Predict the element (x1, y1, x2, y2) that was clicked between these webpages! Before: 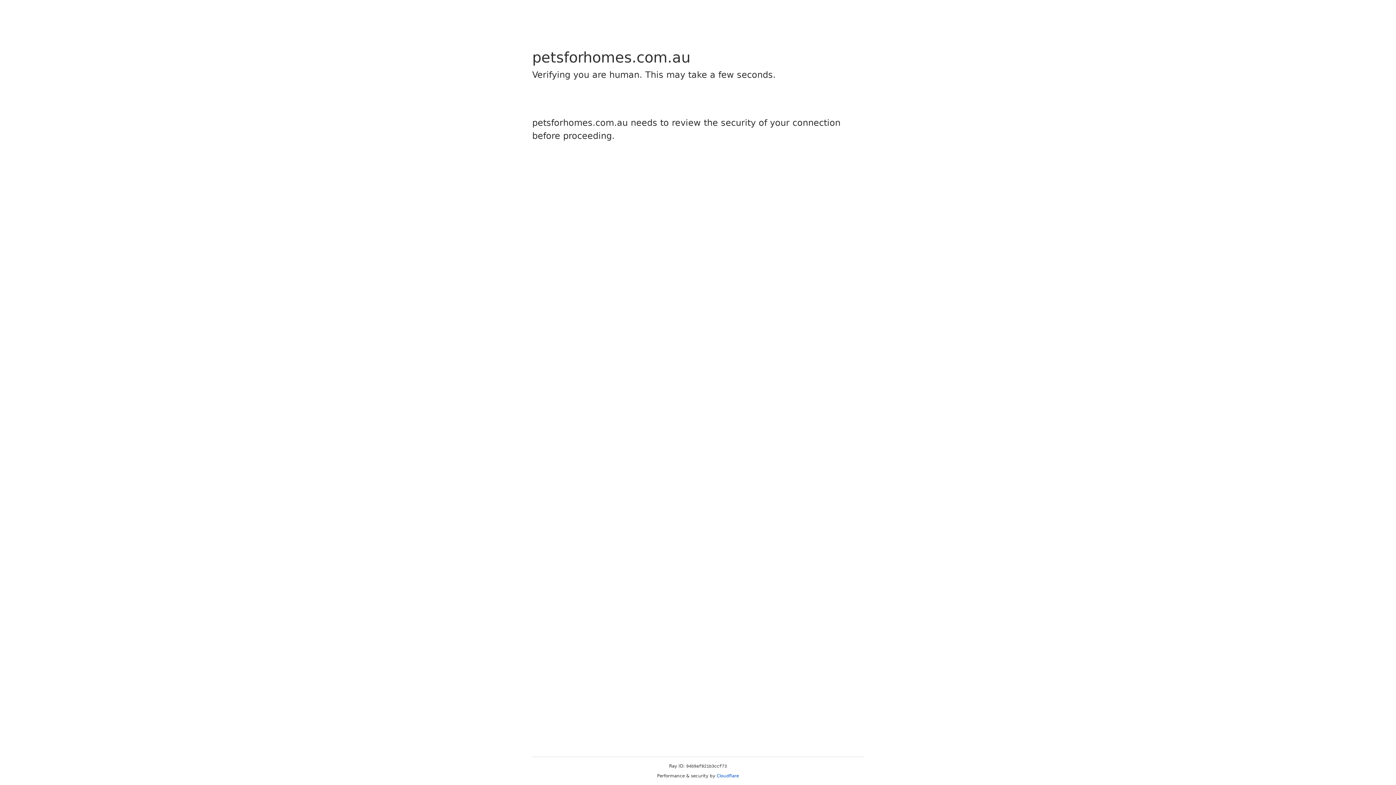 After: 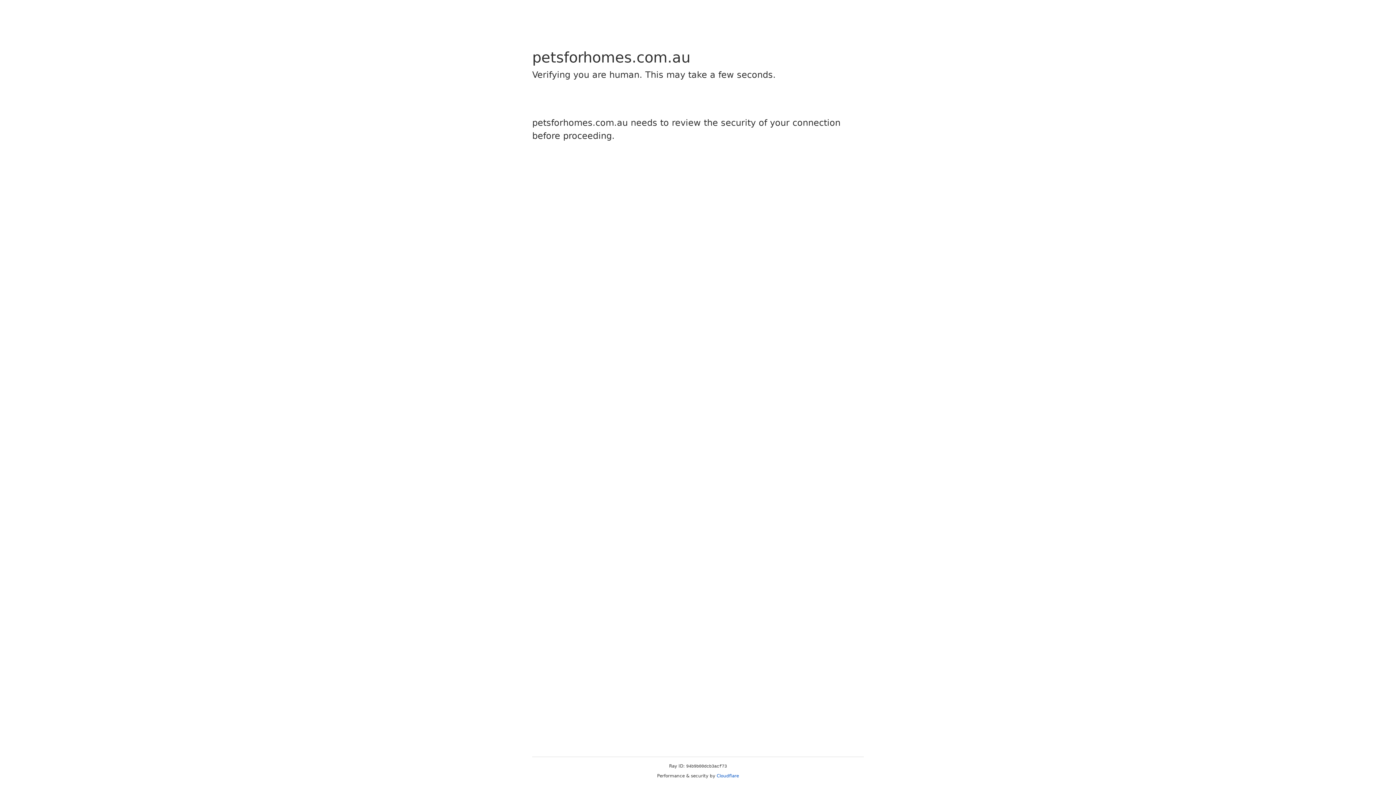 Action: label: Cloudflare bbox: (716, 773, 739, 778)